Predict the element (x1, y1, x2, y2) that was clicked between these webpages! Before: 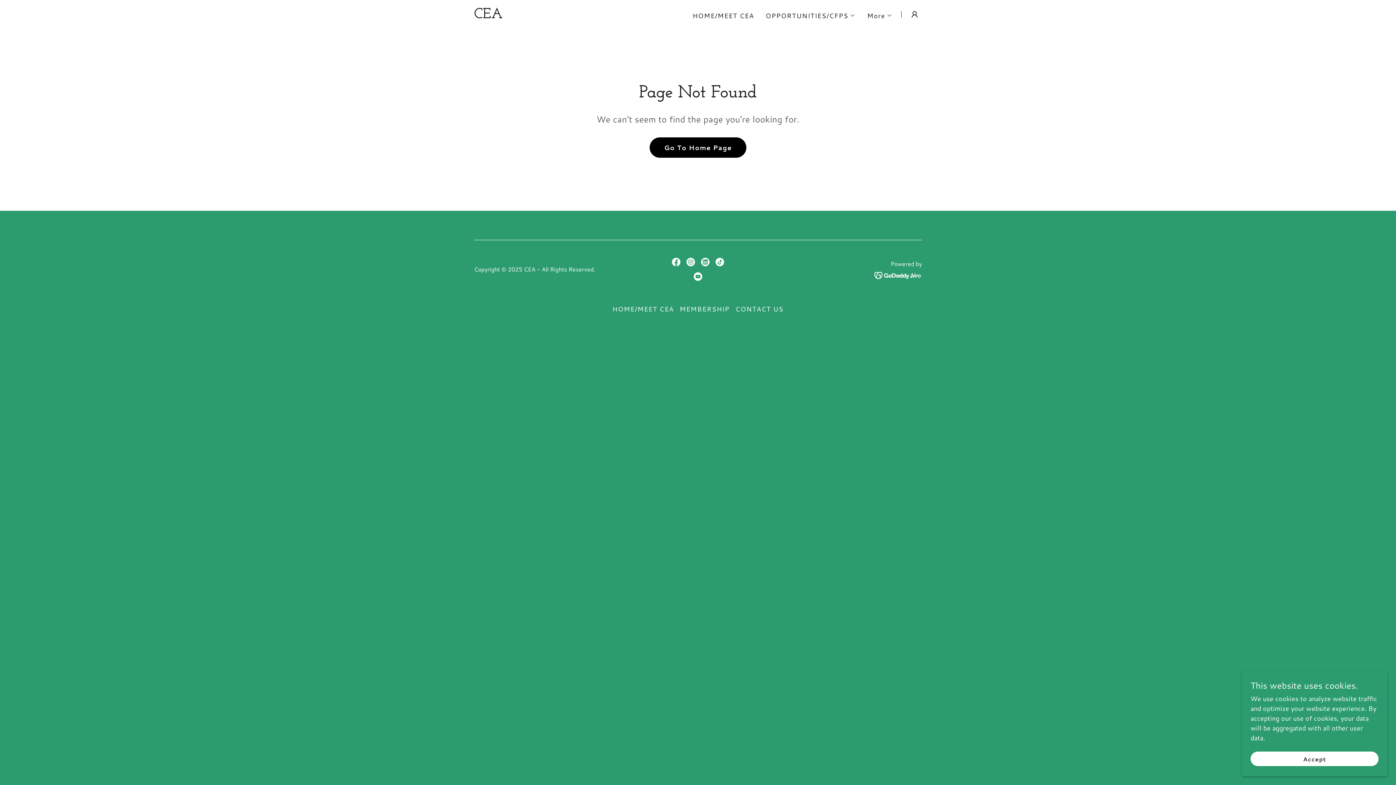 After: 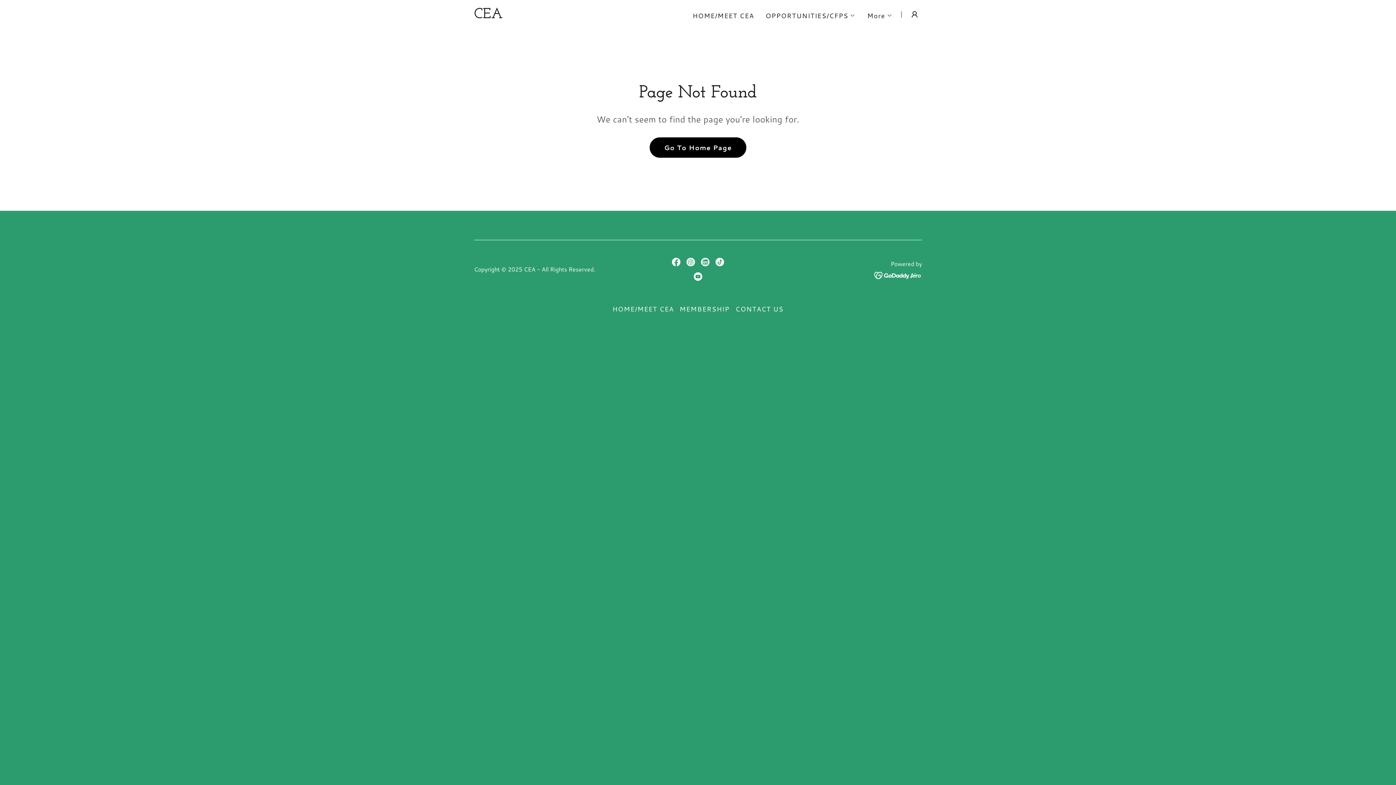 Action: bbox: (1250, 752, 1378, 766) label: Accept